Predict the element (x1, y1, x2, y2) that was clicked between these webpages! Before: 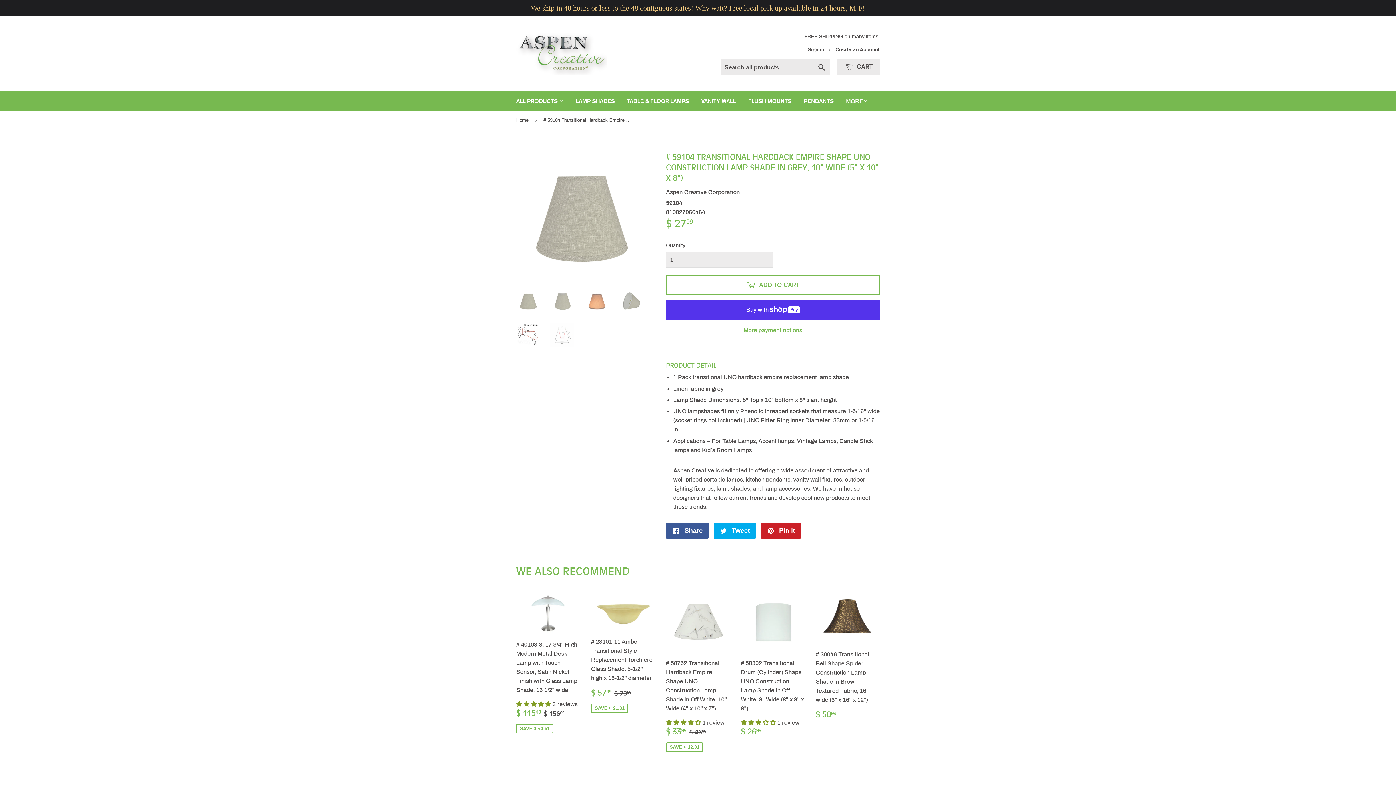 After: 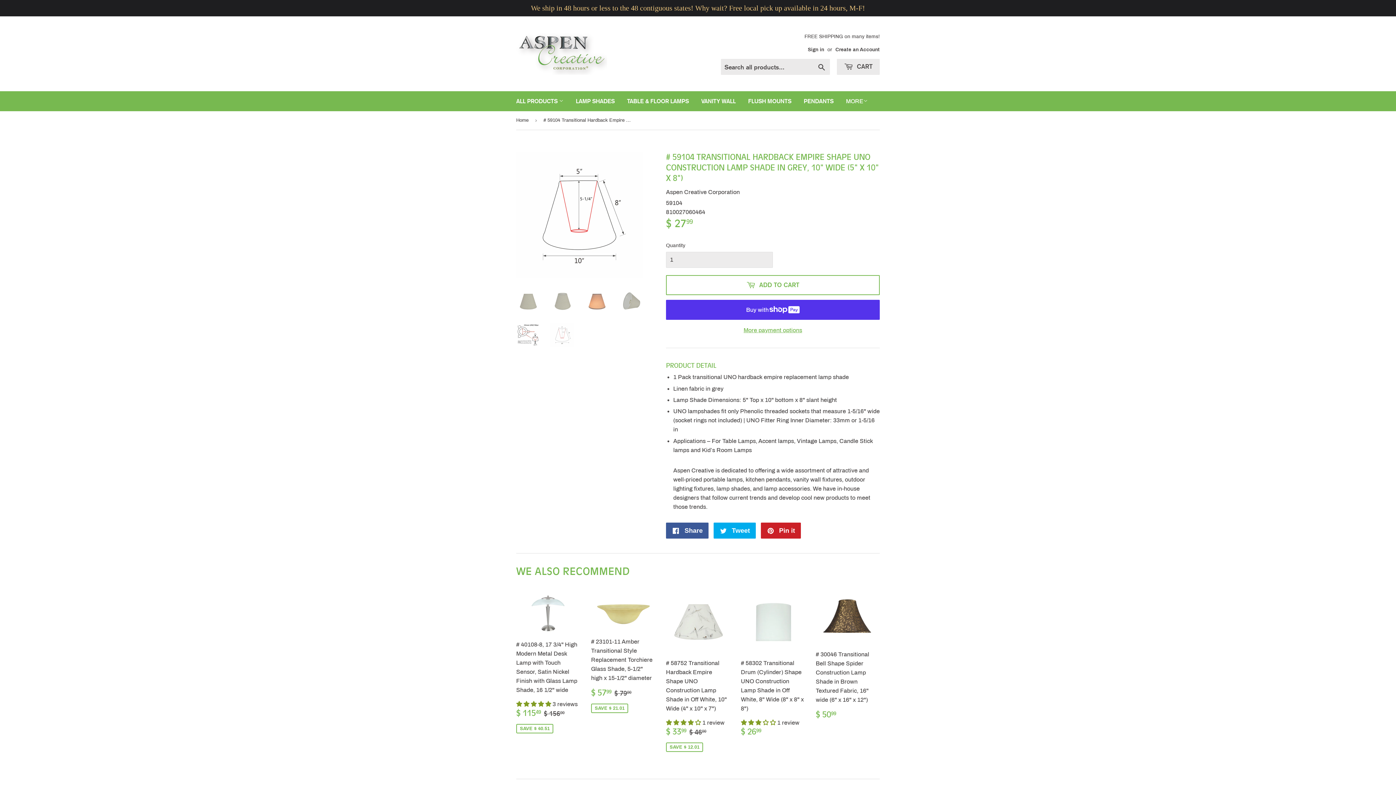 Action: bbox: (550, 323, 574, 347)